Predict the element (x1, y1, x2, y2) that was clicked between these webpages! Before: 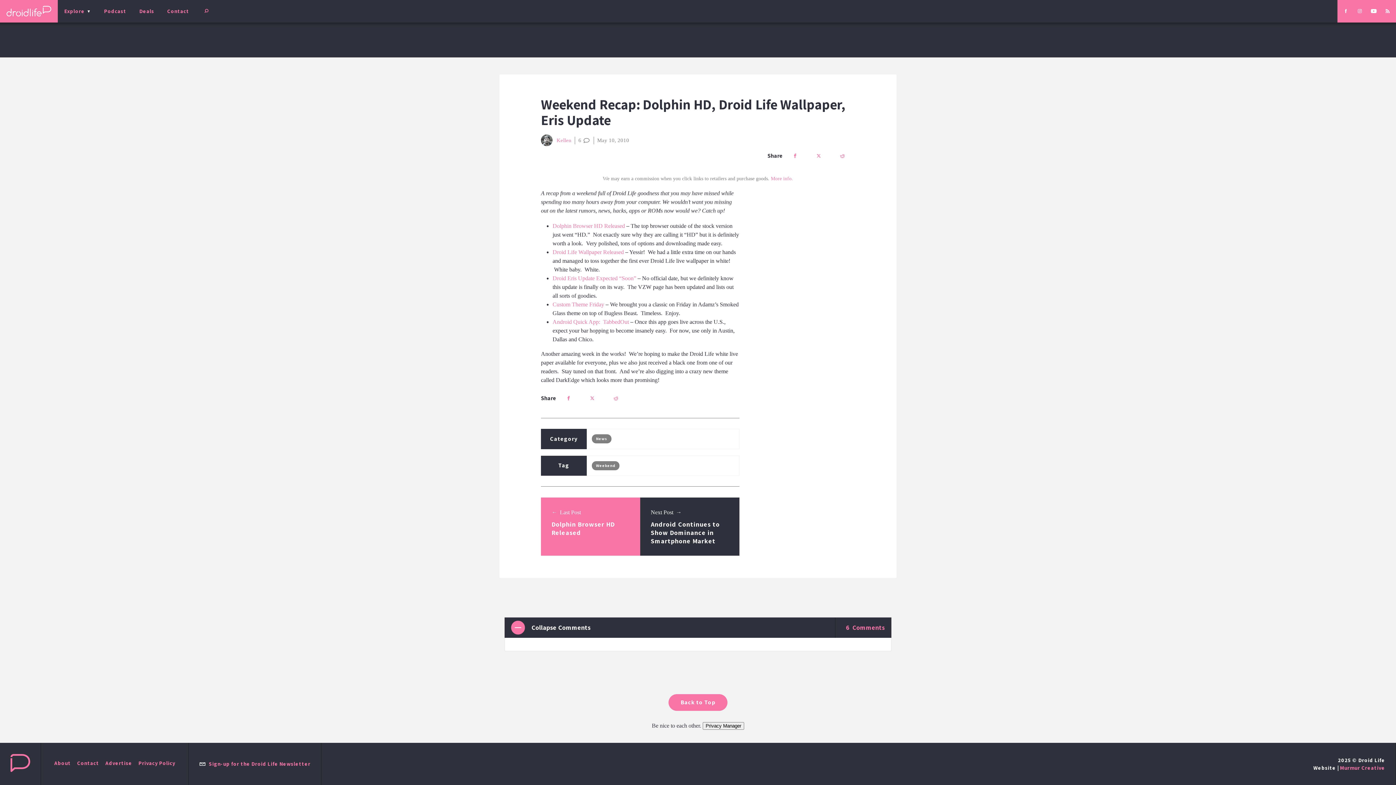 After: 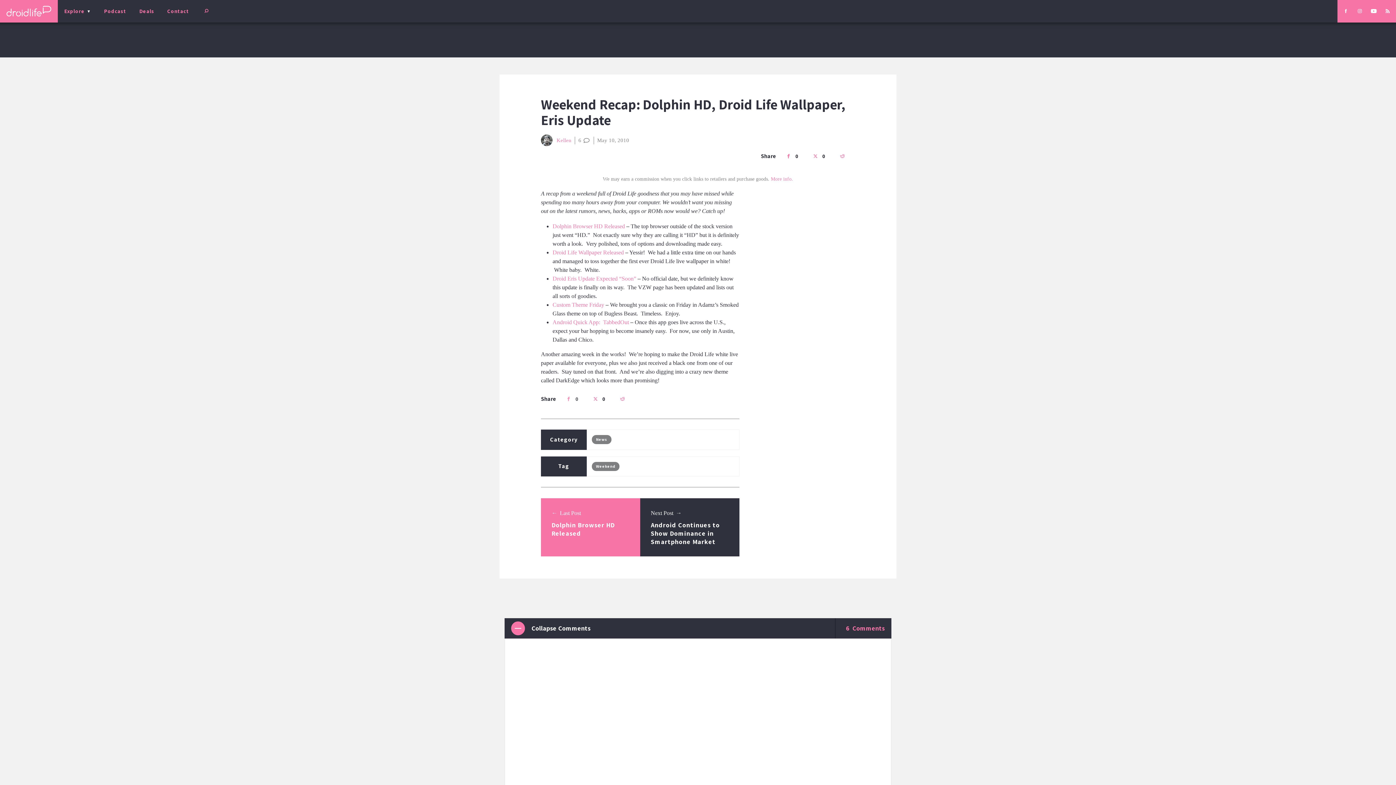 Action: bbox: (561, 391, 580, 406)